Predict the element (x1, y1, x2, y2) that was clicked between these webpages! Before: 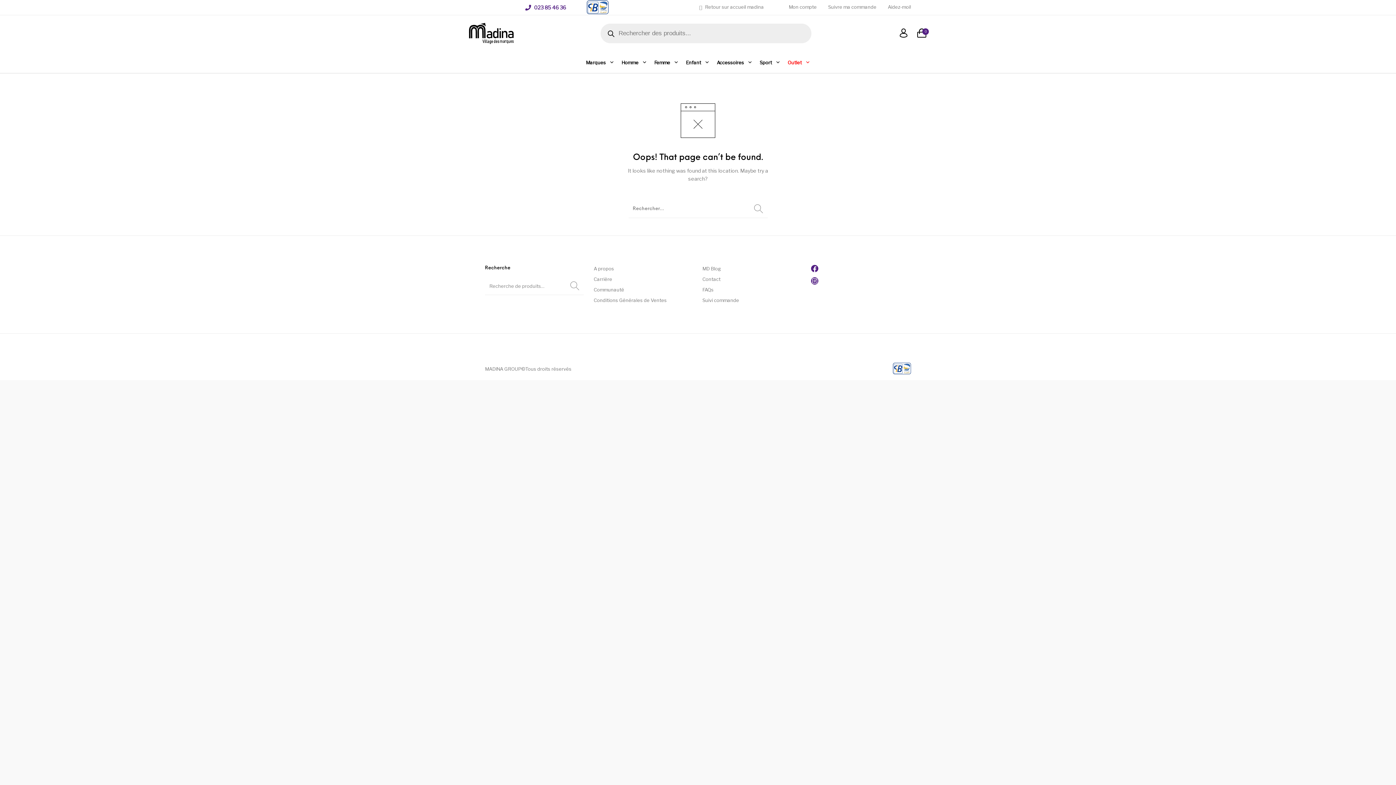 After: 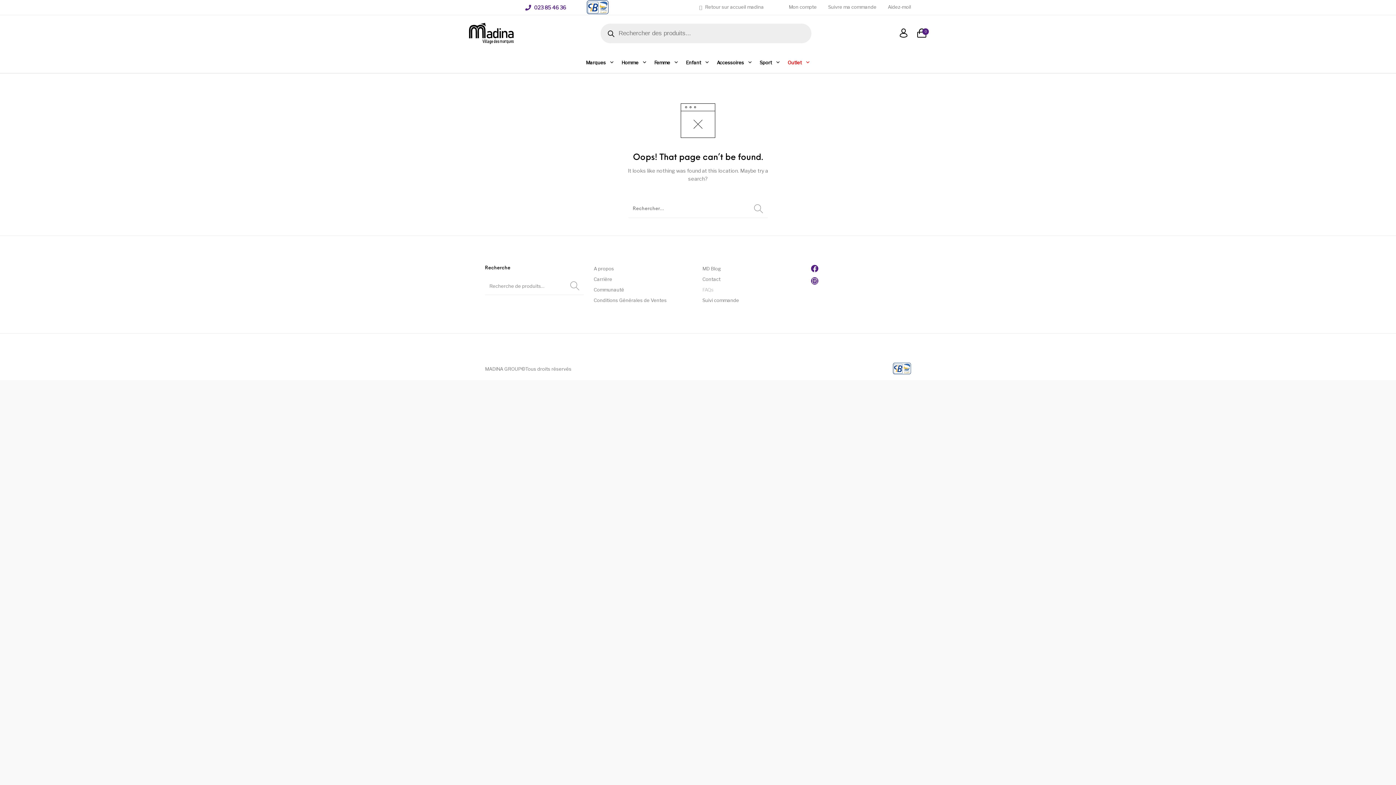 Action: label: FAQs bbox: (702, 286, 713, 292)